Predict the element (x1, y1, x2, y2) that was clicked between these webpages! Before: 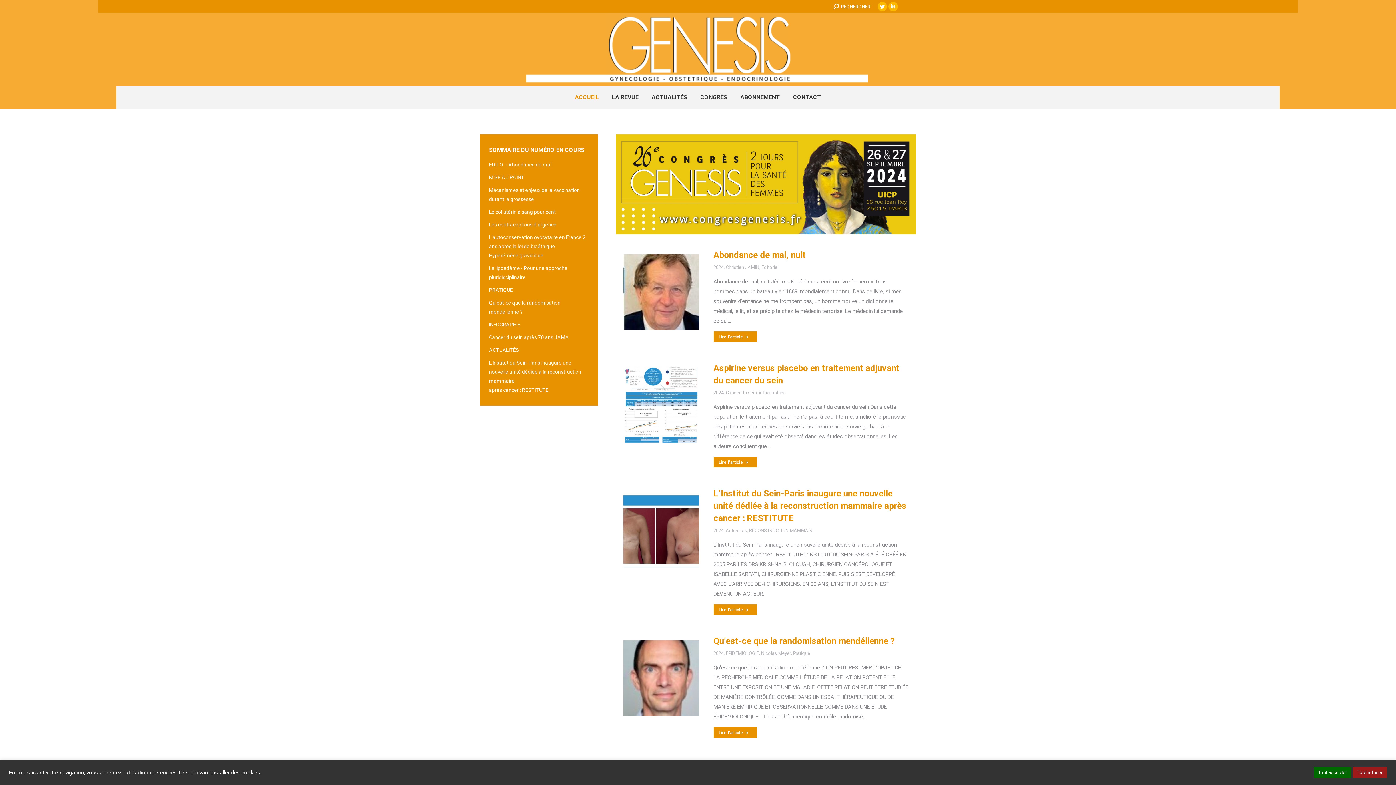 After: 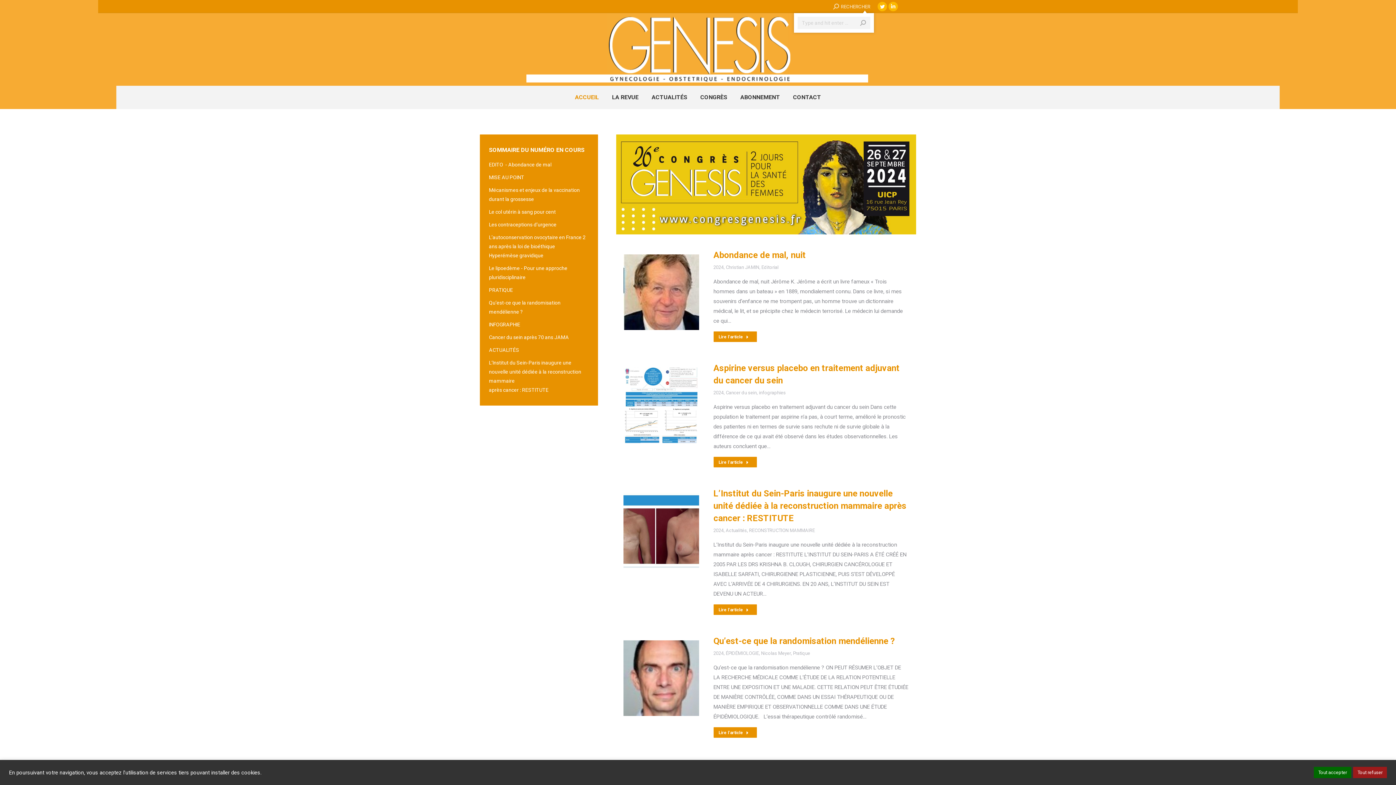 Action: label: RECHERCHER bbox: (833, 3, 870, 10)